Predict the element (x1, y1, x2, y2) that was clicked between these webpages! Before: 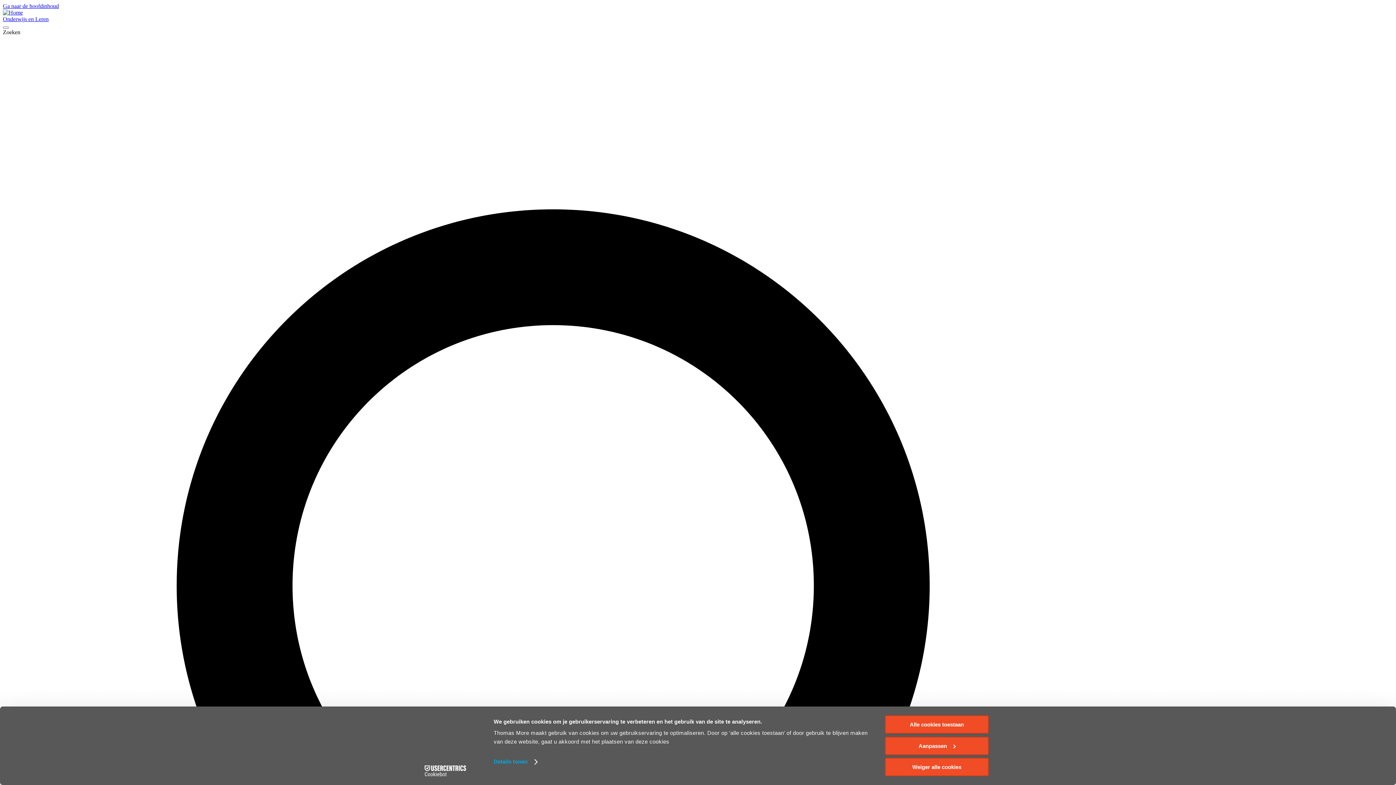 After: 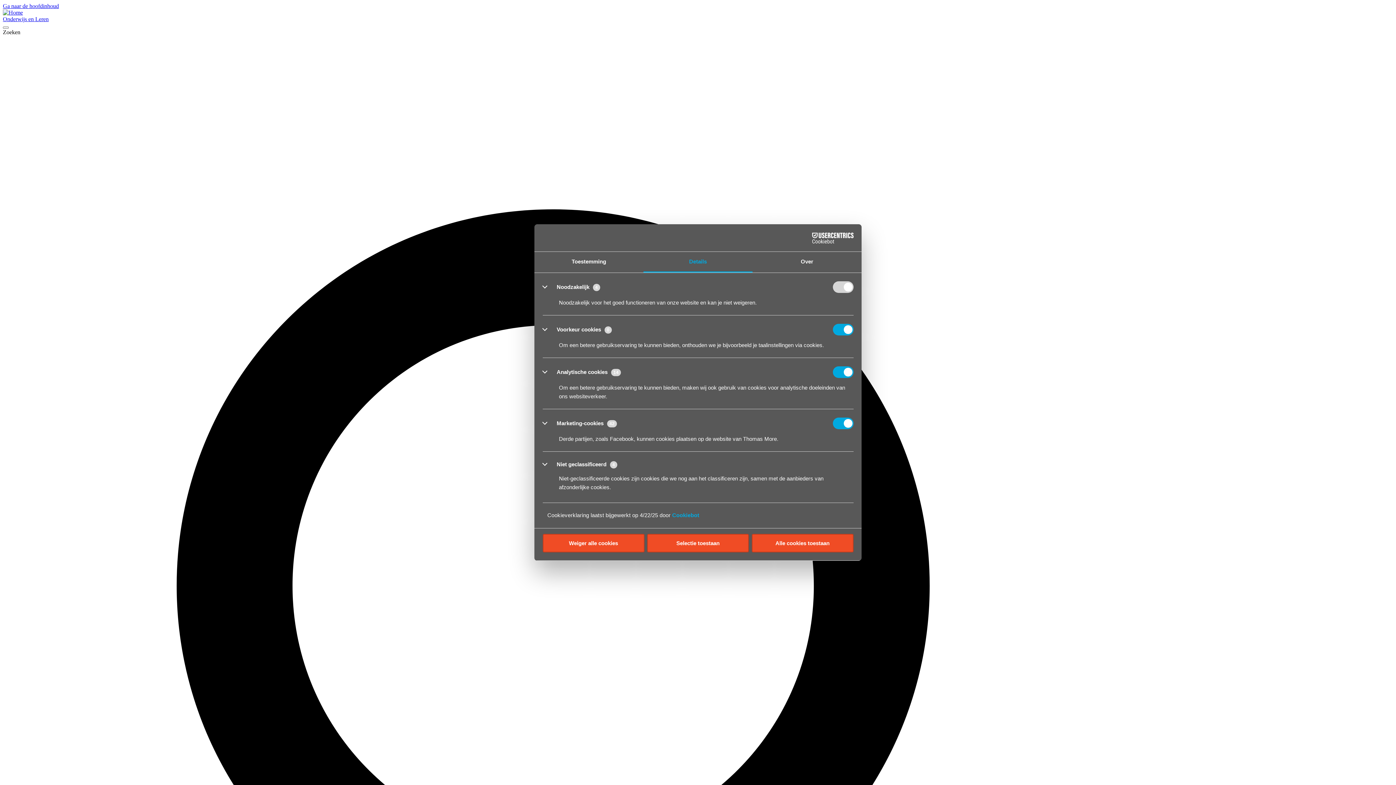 Action: bbox: (493, 756, 537, 767) label: Details tonen